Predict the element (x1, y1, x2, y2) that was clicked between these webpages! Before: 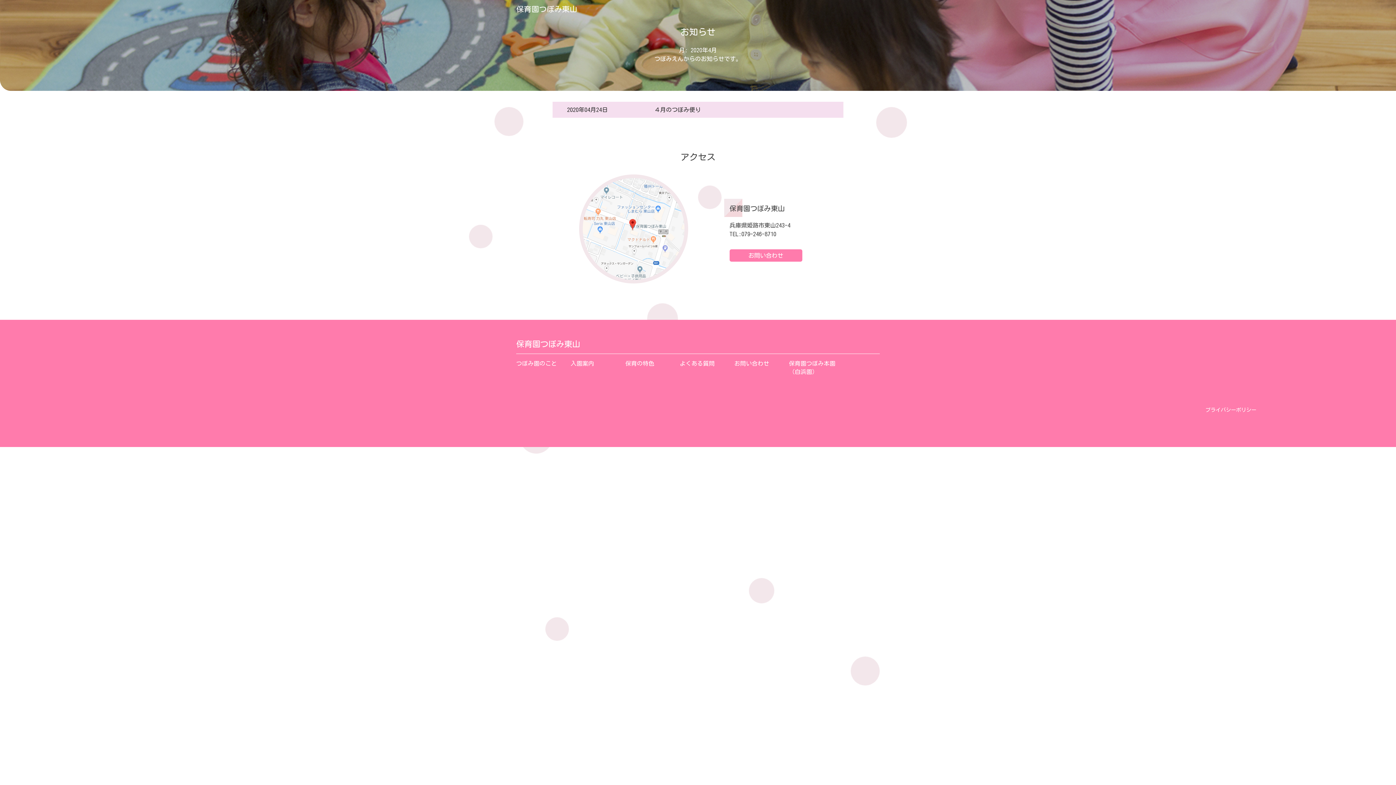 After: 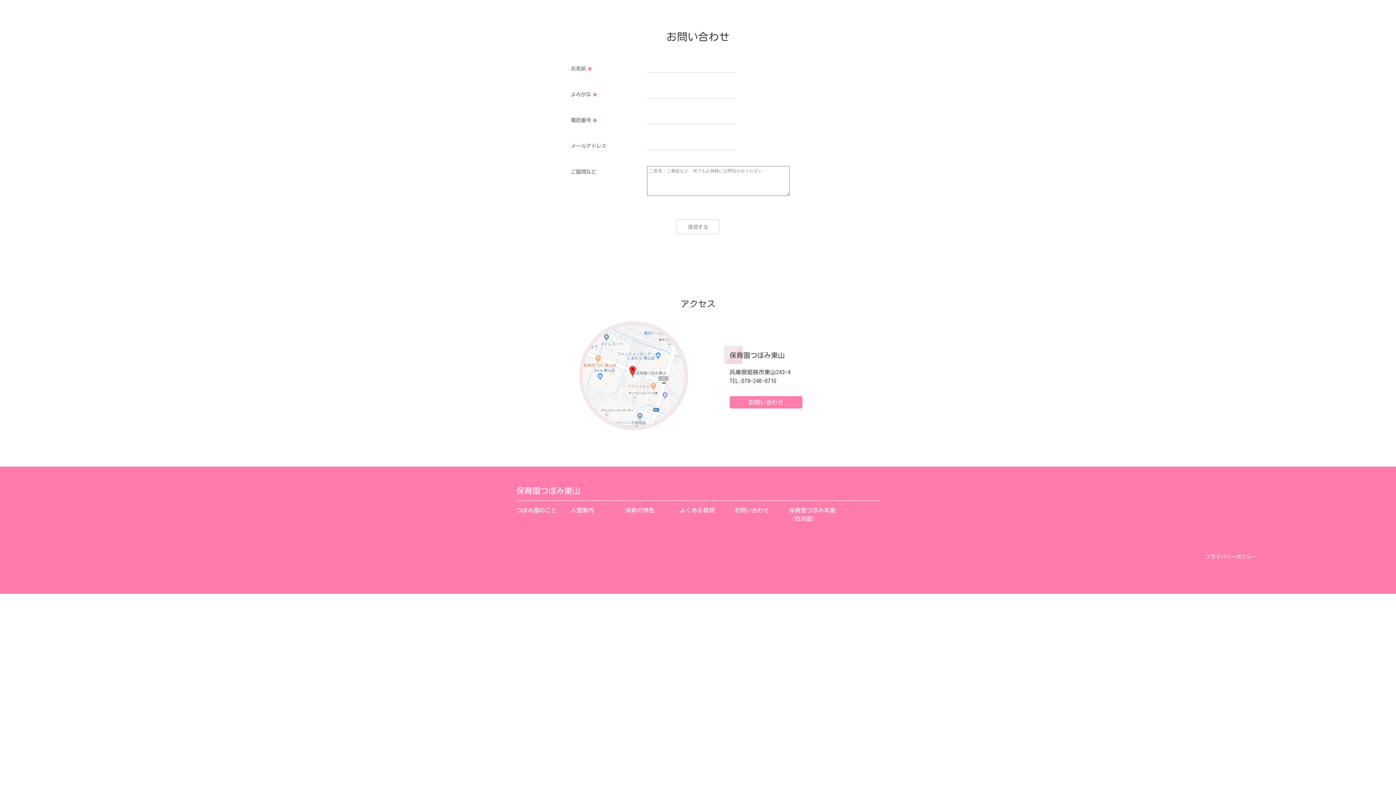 Action: bbox: (729, 249, 802, 261) label: お問い合わせ